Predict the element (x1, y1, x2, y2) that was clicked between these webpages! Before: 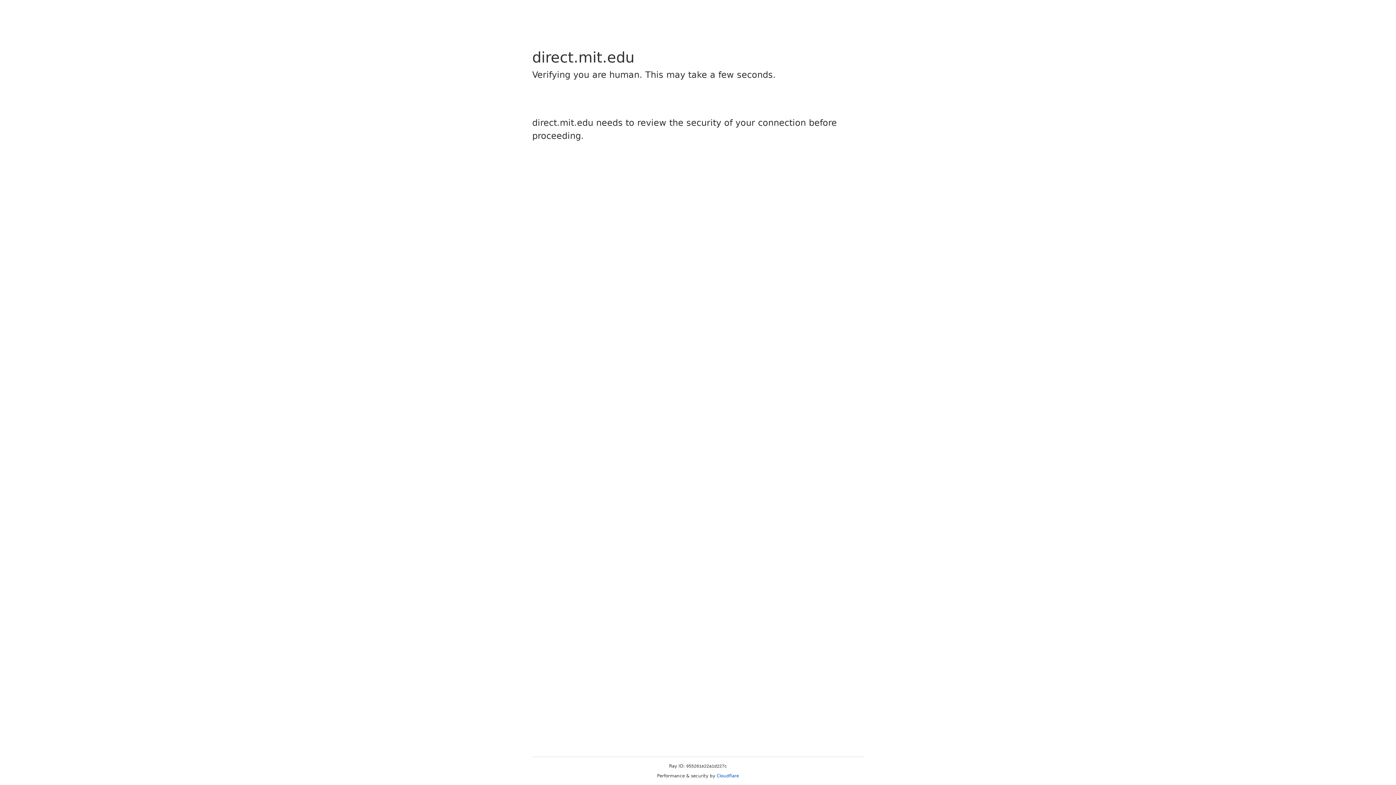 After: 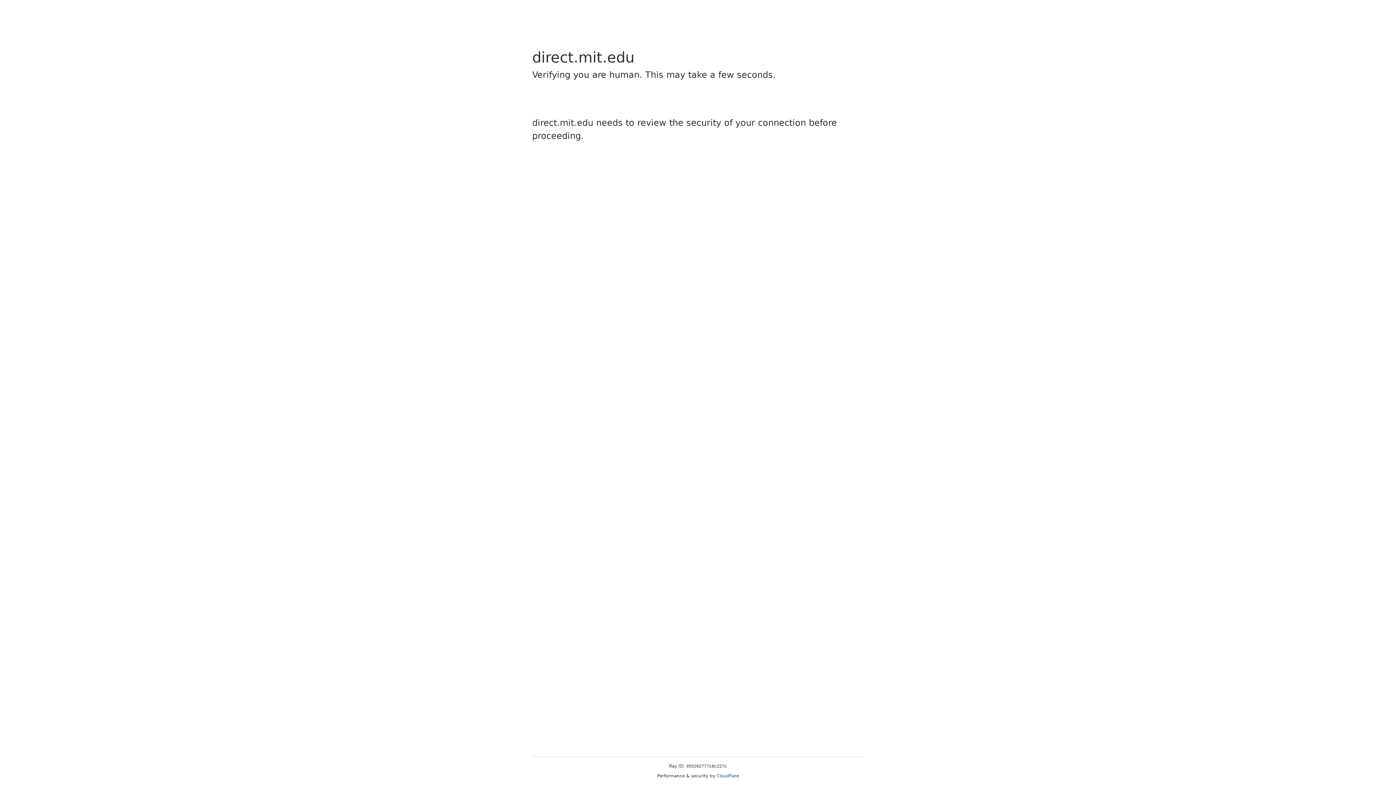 Action: label: Cloudflare bbox: (716, 773, 739, 778)